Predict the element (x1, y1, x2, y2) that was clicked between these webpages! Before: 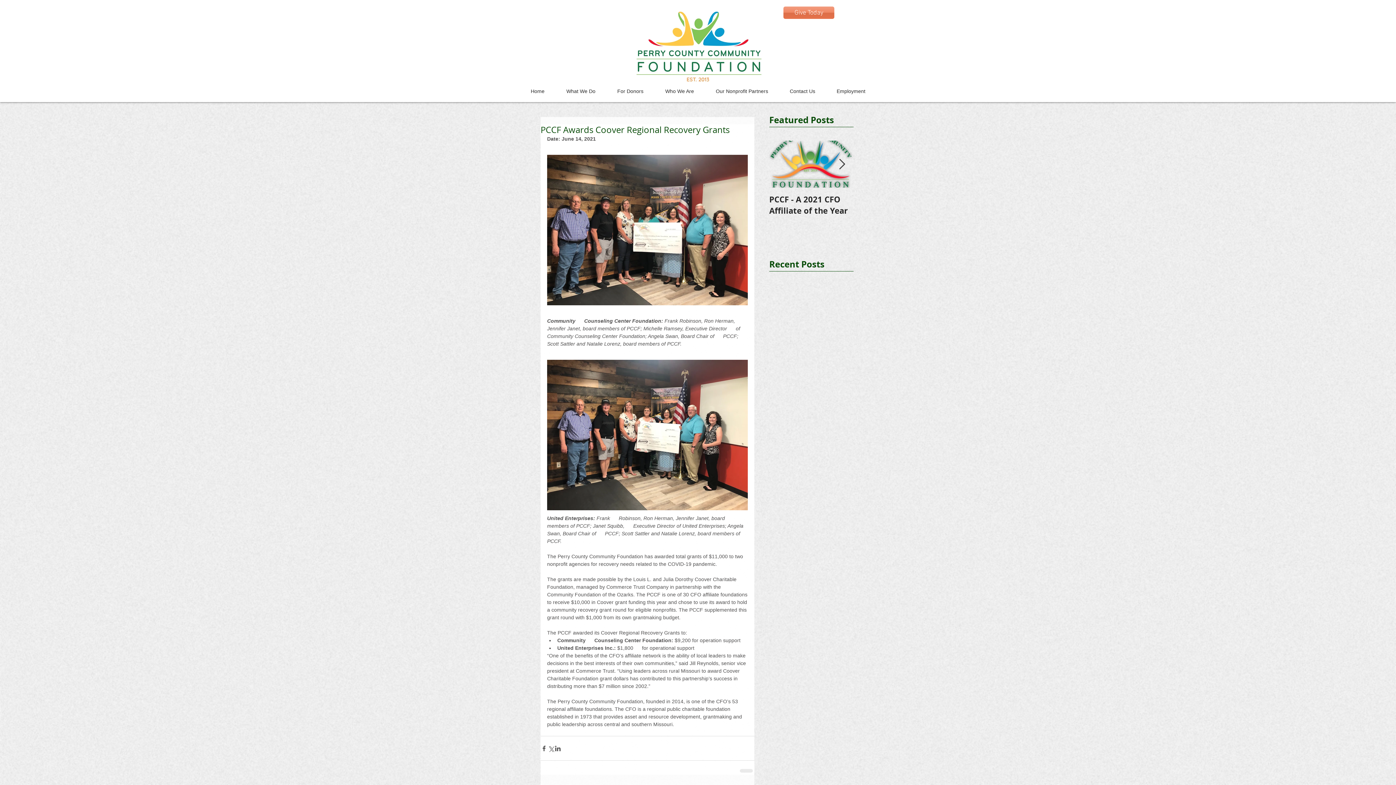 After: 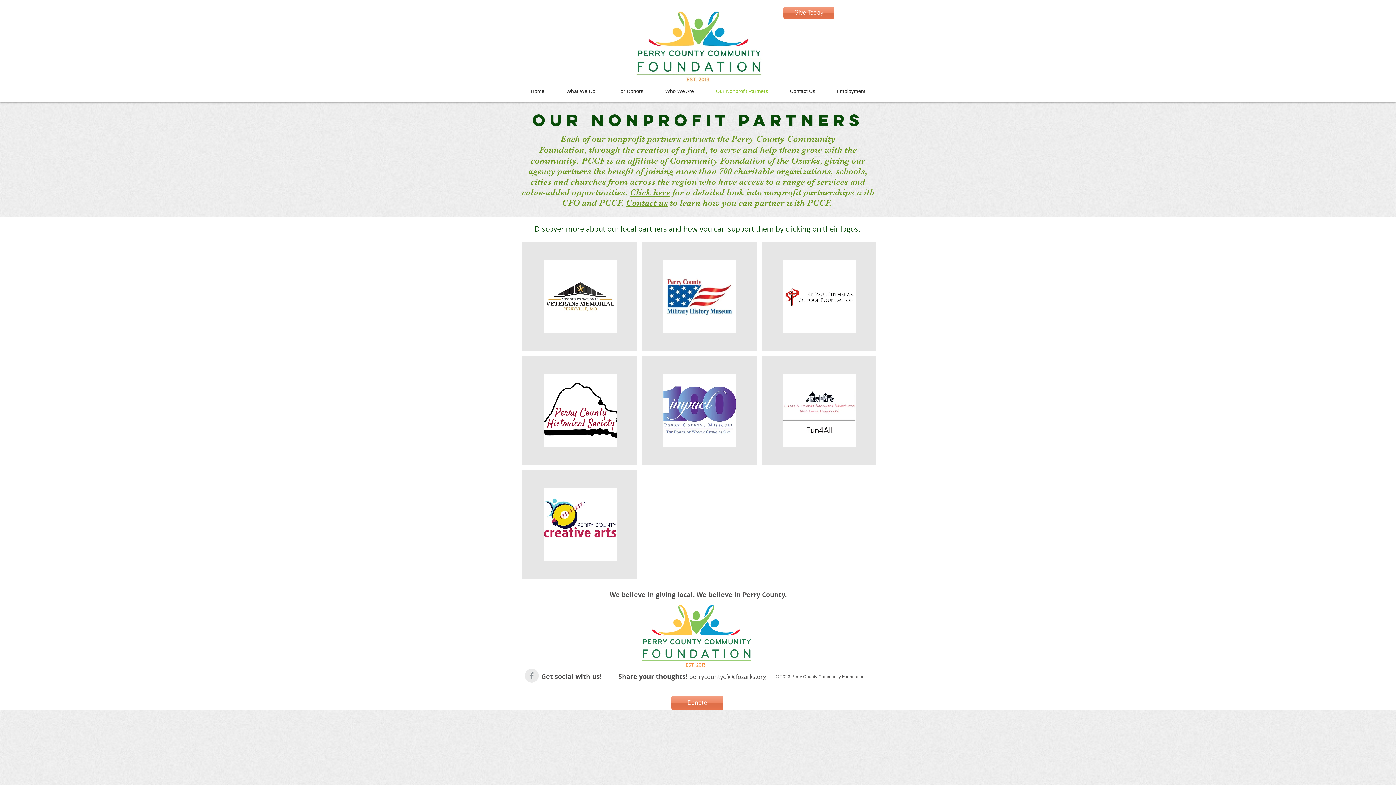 Action: label: Our Nonprofit Partners bbox: (705, 85, 779, 97)